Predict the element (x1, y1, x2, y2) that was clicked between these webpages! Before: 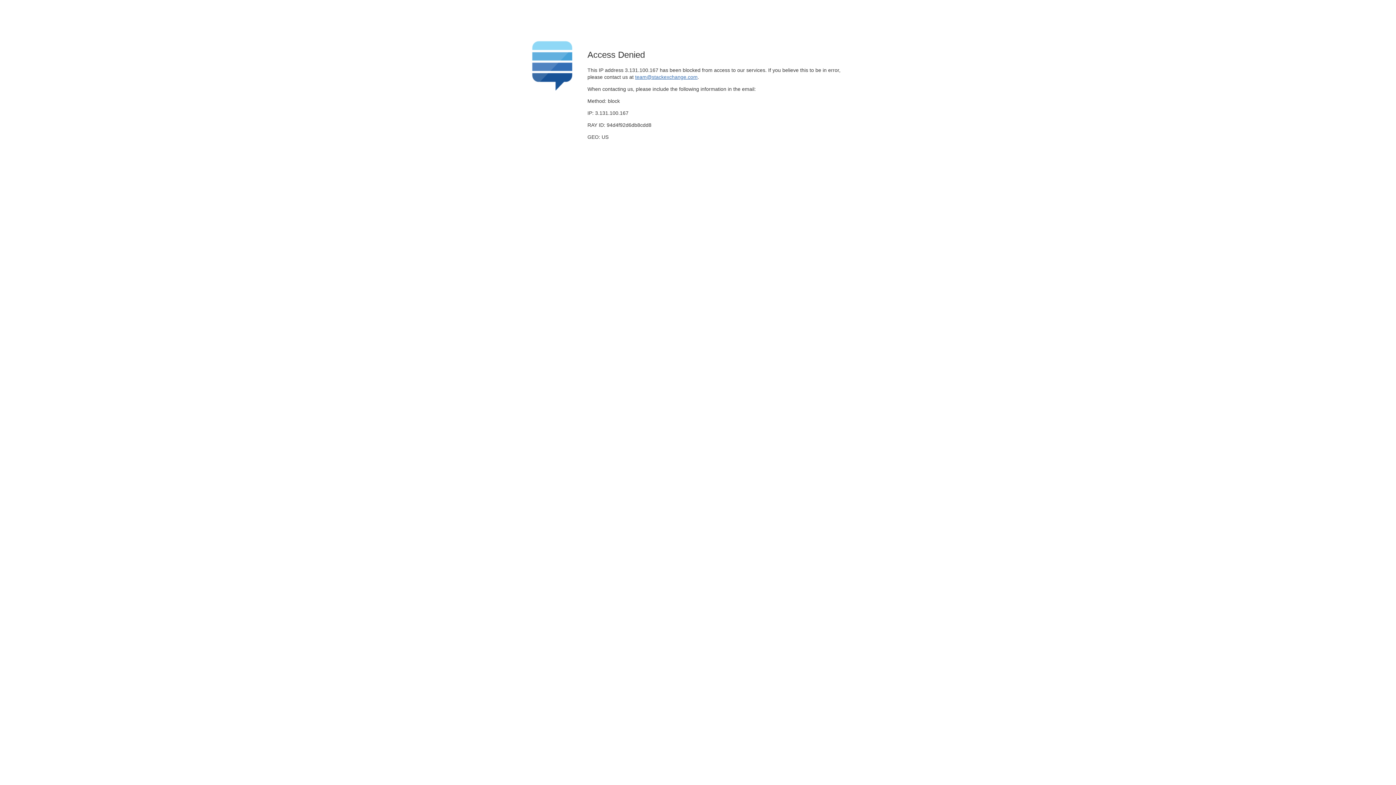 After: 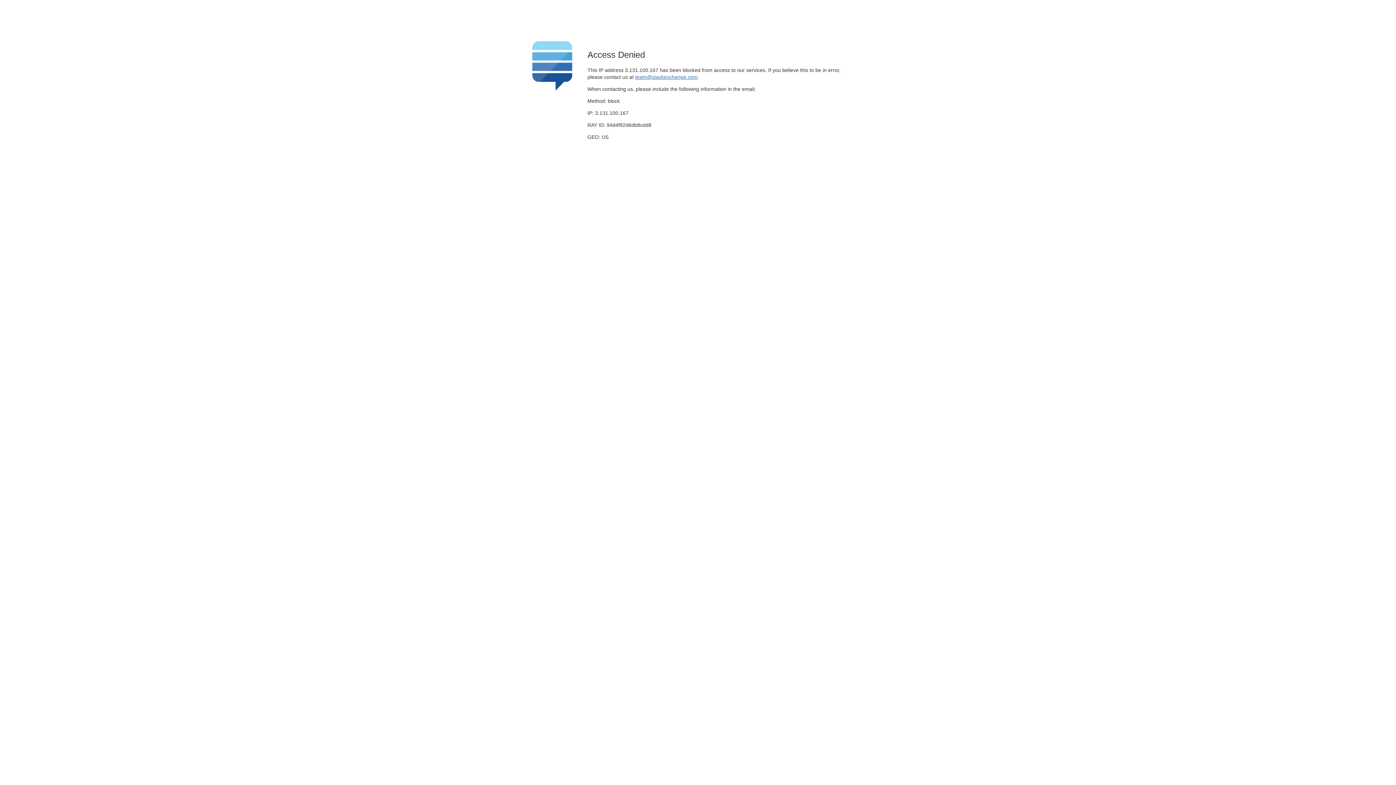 Action: label: team@stackexchange.com bbox: (635, 74, 697, 79)